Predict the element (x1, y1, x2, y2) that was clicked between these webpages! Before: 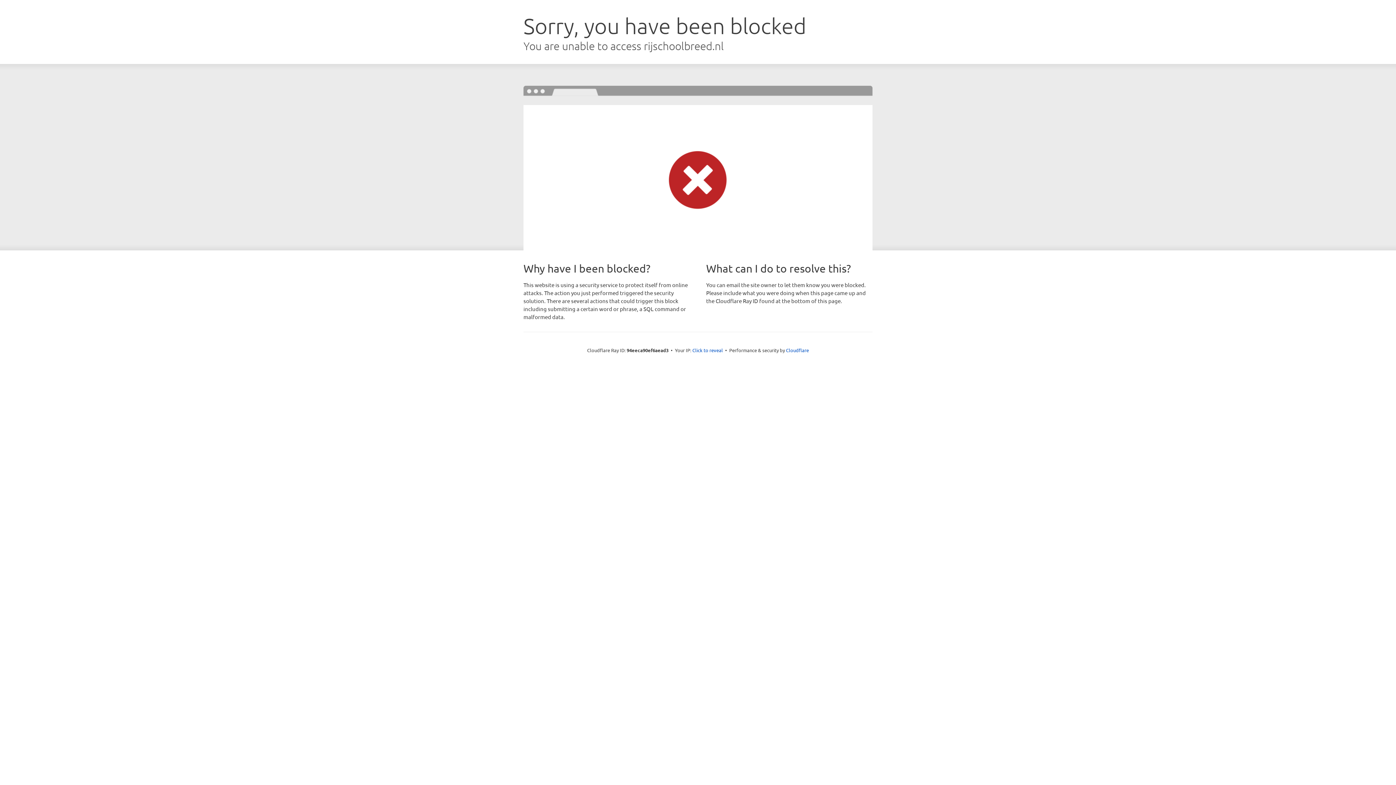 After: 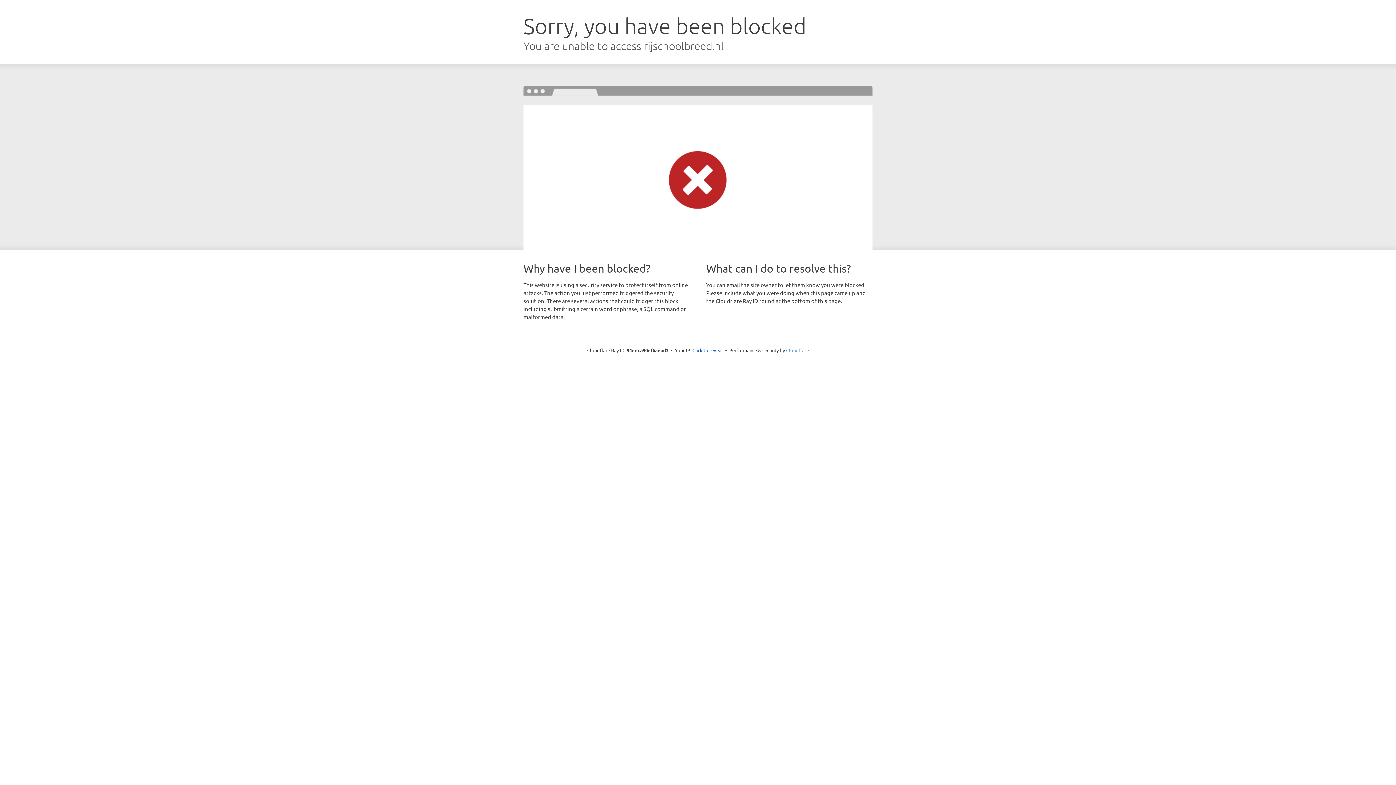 Action: label: Cloudflare bbox: (786, 347, 809, 353)